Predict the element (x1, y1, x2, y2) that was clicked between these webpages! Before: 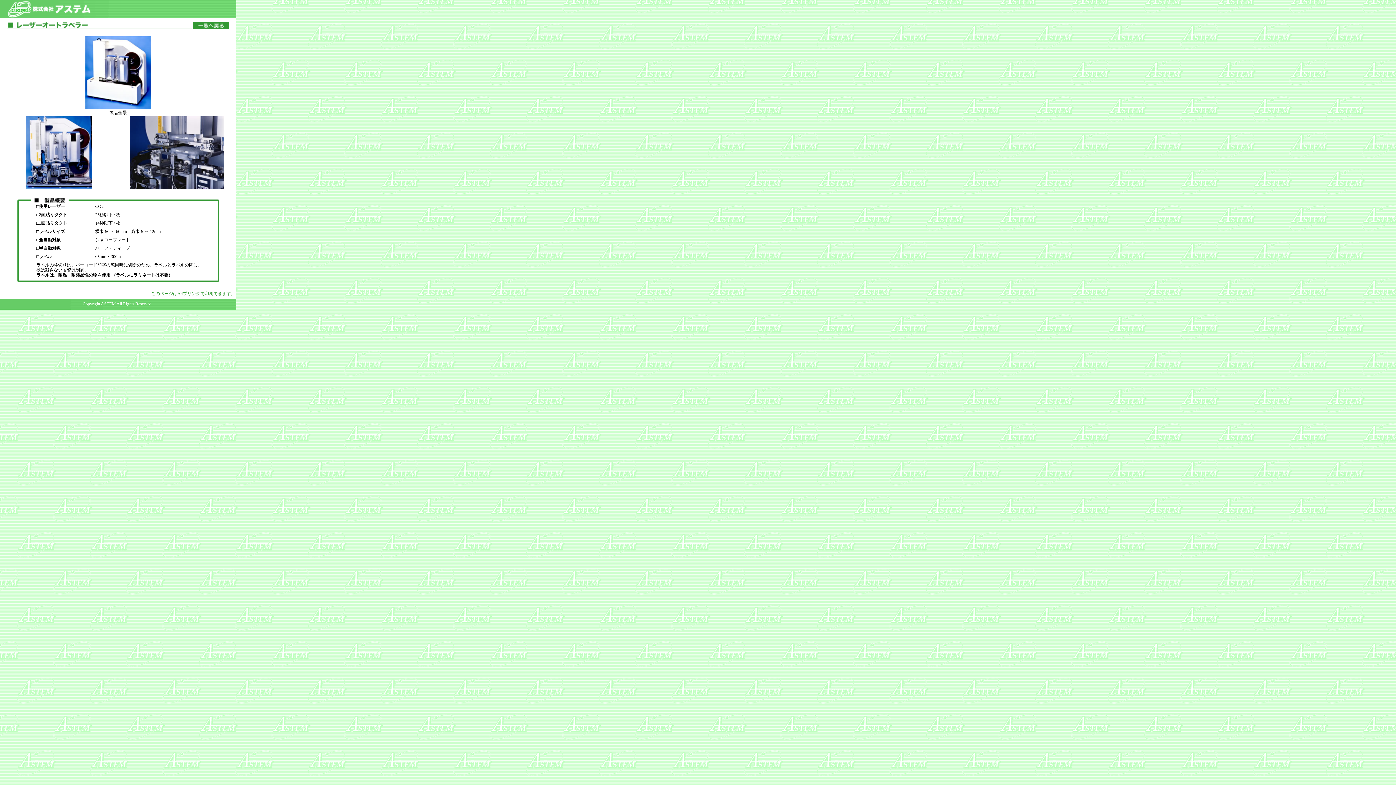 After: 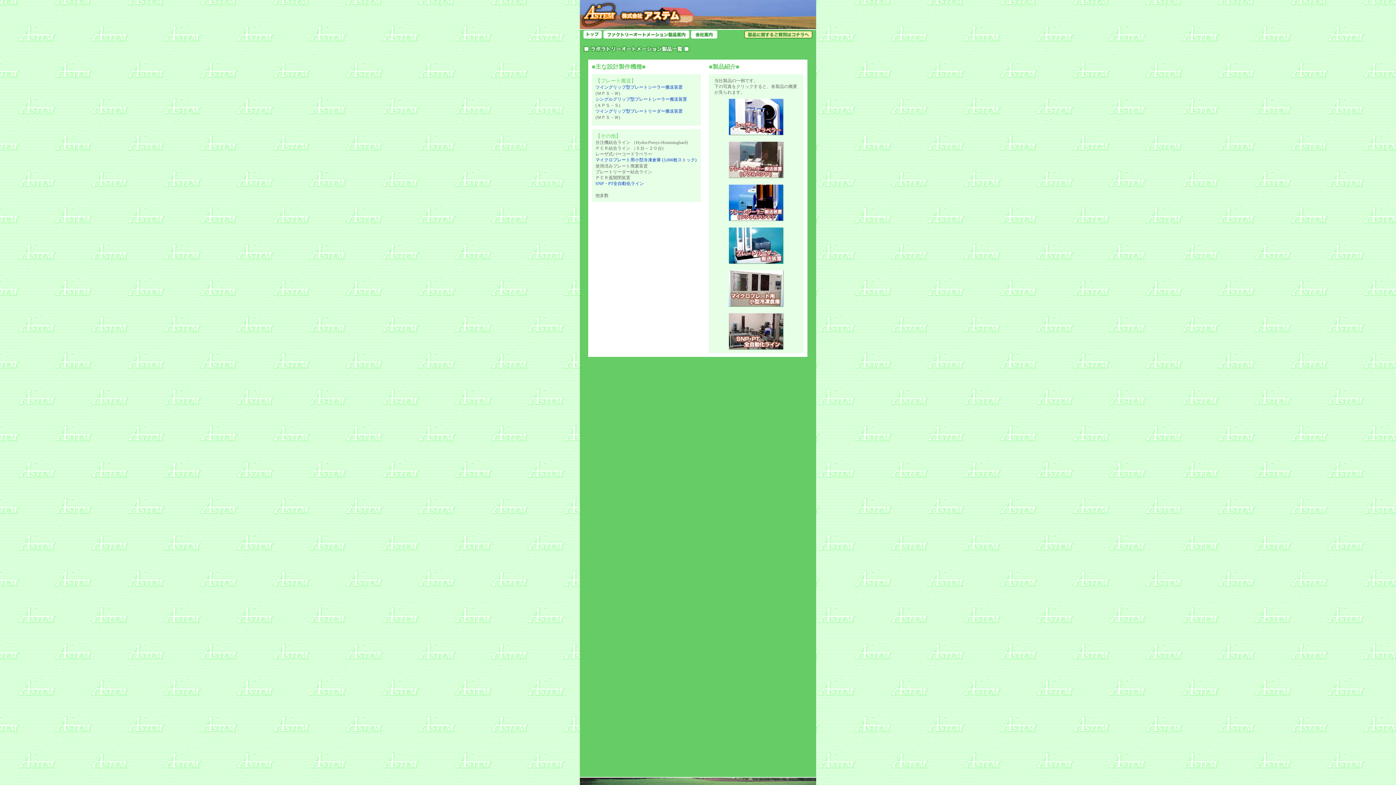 Action: bbox: (192, 24, 229, 30)